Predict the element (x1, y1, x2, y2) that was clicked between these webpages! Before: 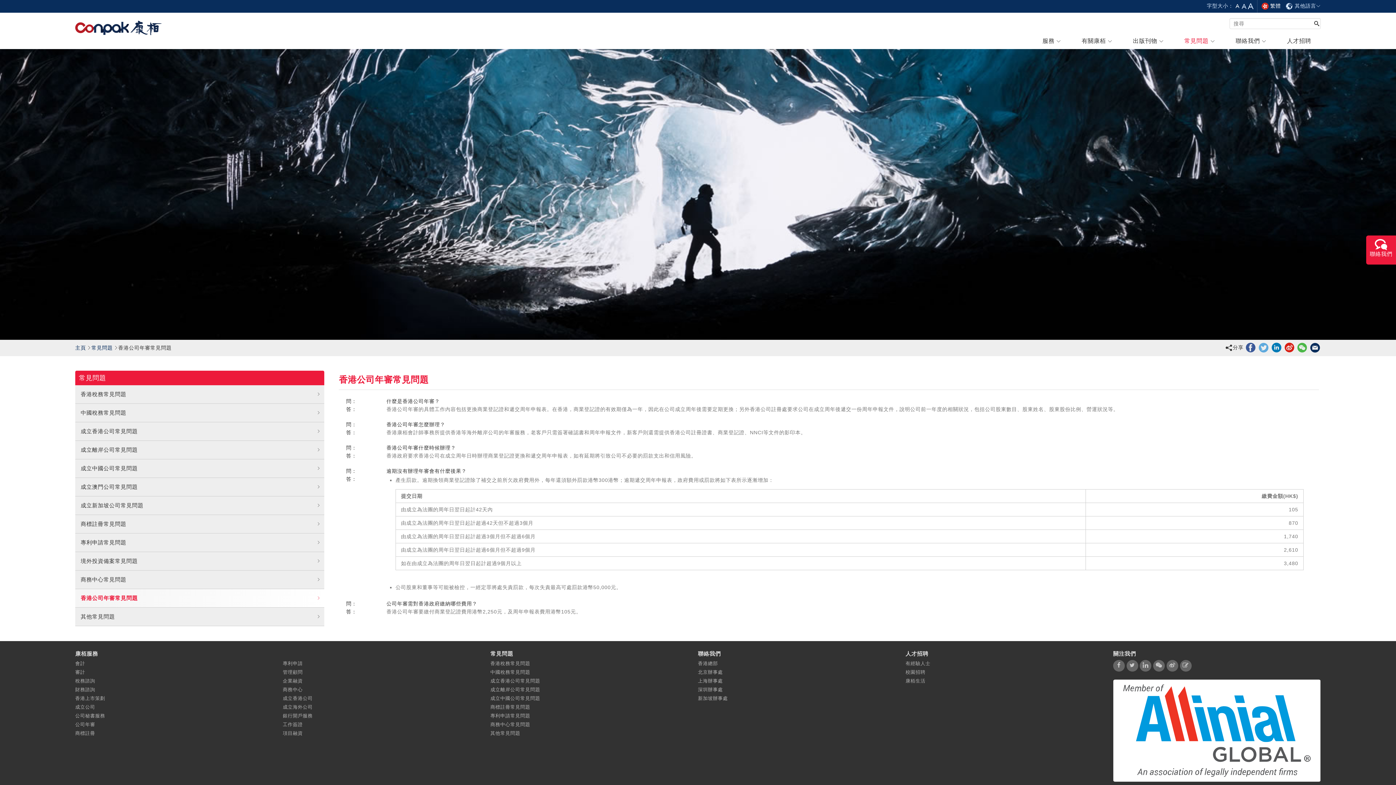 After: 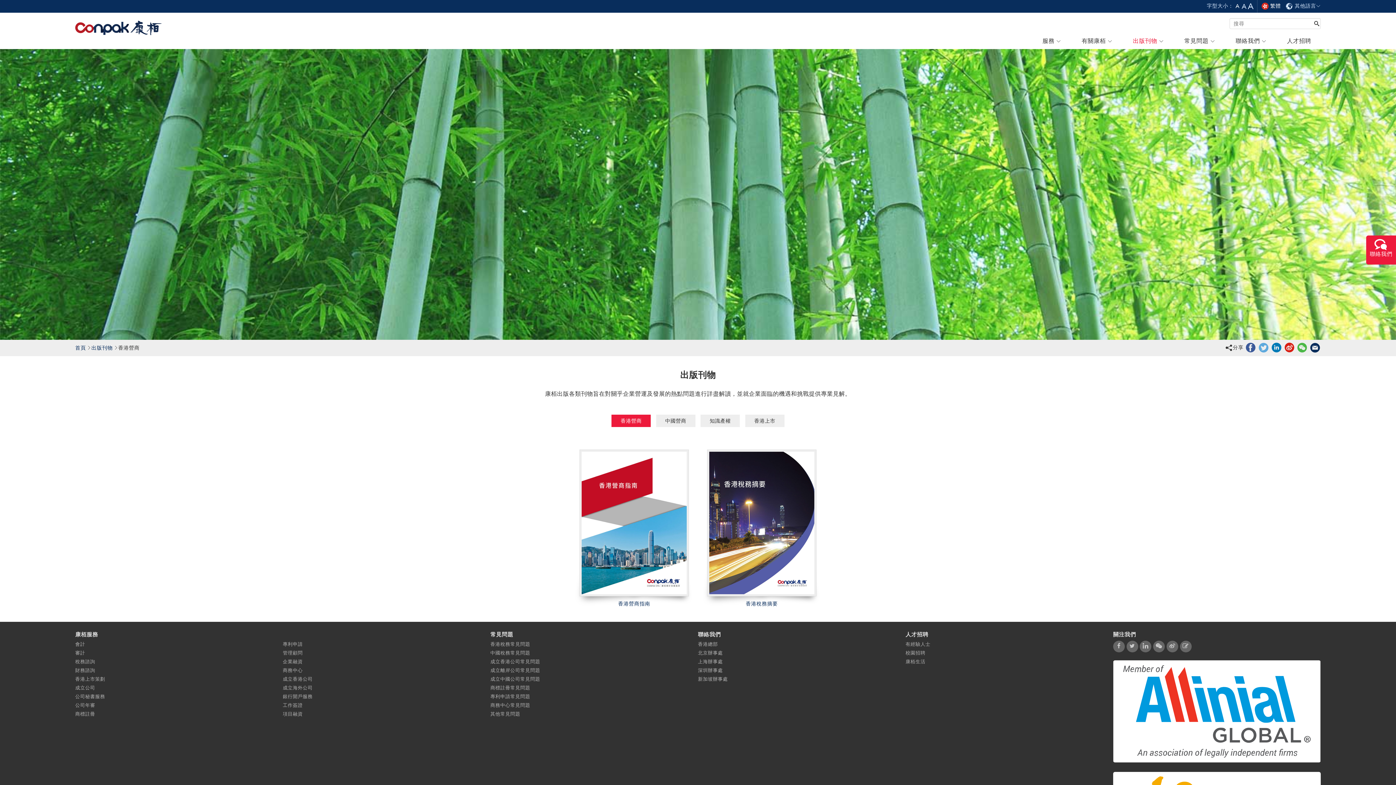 Action: bbox: (1123, 32, 1173, 49) label: 出版刊物